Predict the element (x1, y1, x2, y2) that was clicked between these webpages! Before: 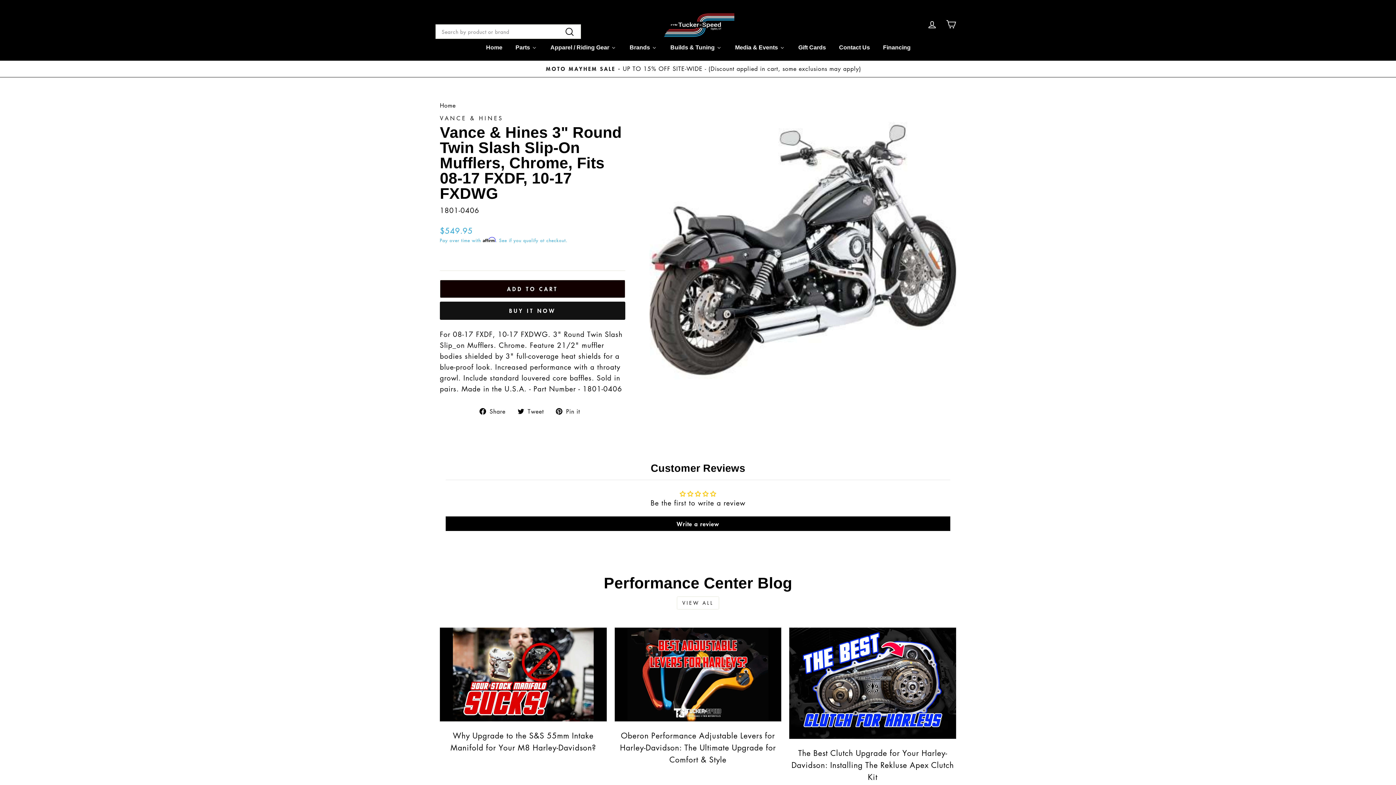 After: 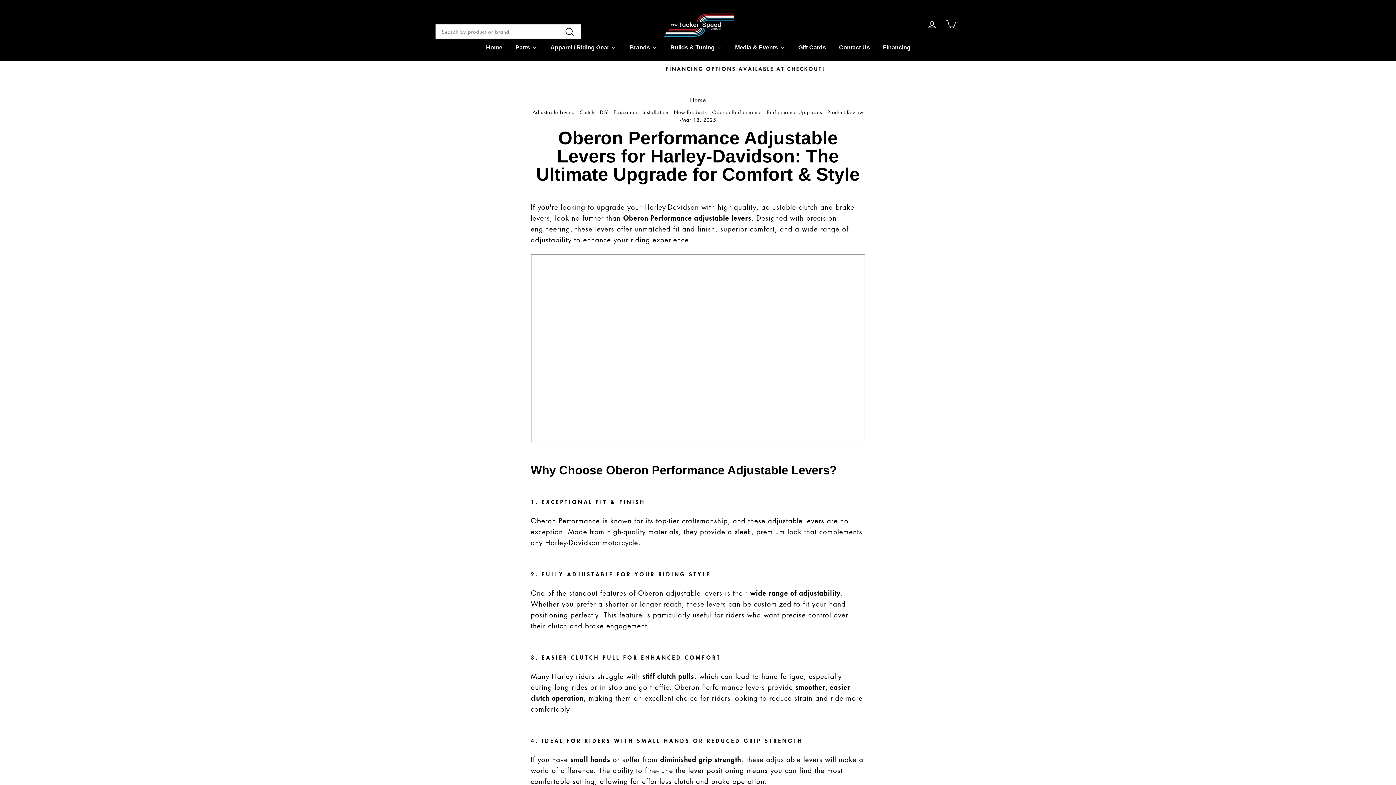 Action: bbox: (614, 628, 781, 721) label: Oberon Performance Adjustable Levers for Harley-Davidson: The Ultimate Upgrade for Comfort & Style